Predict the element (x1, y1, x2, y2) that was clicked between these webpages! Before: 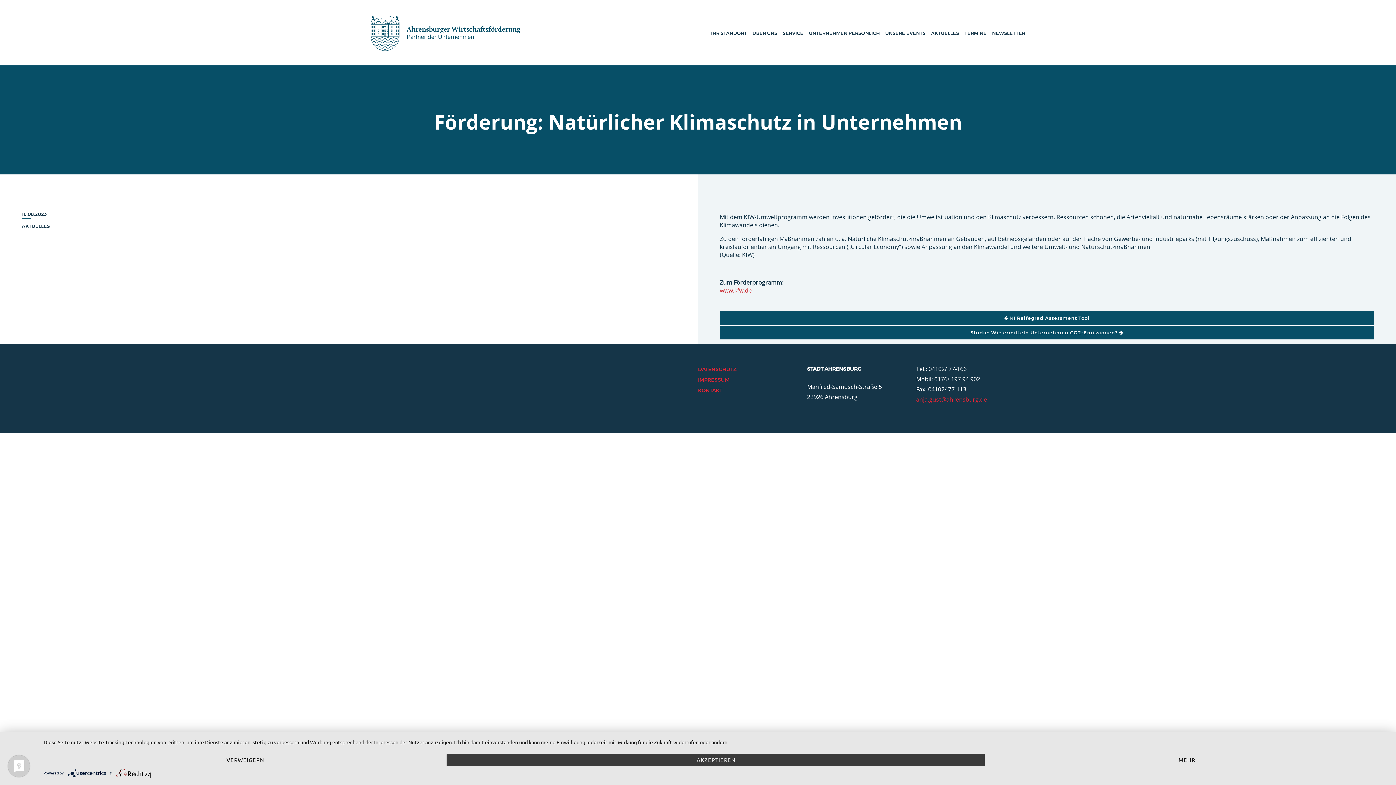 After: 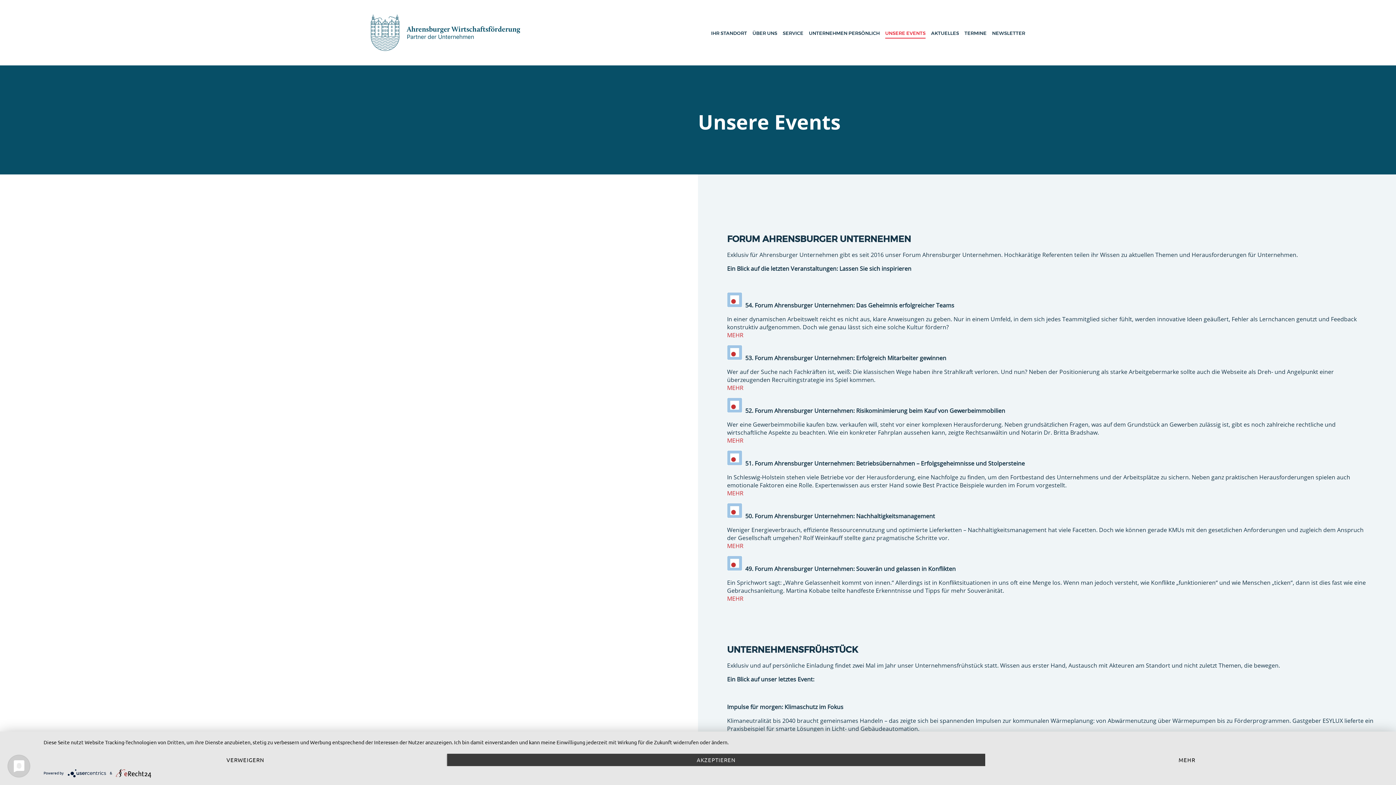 Action: bbox: (885, 29, 925, 36) label: UNSERE EVENTS